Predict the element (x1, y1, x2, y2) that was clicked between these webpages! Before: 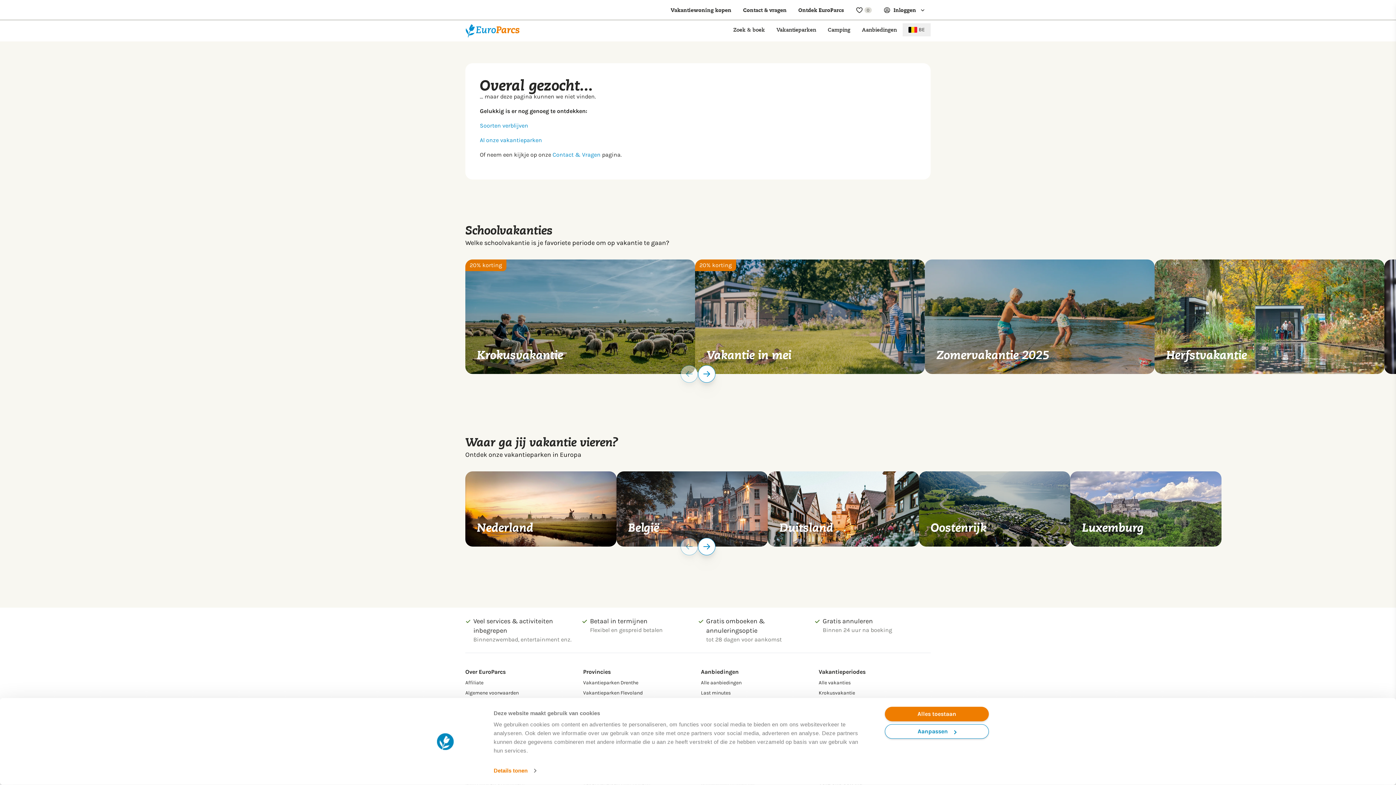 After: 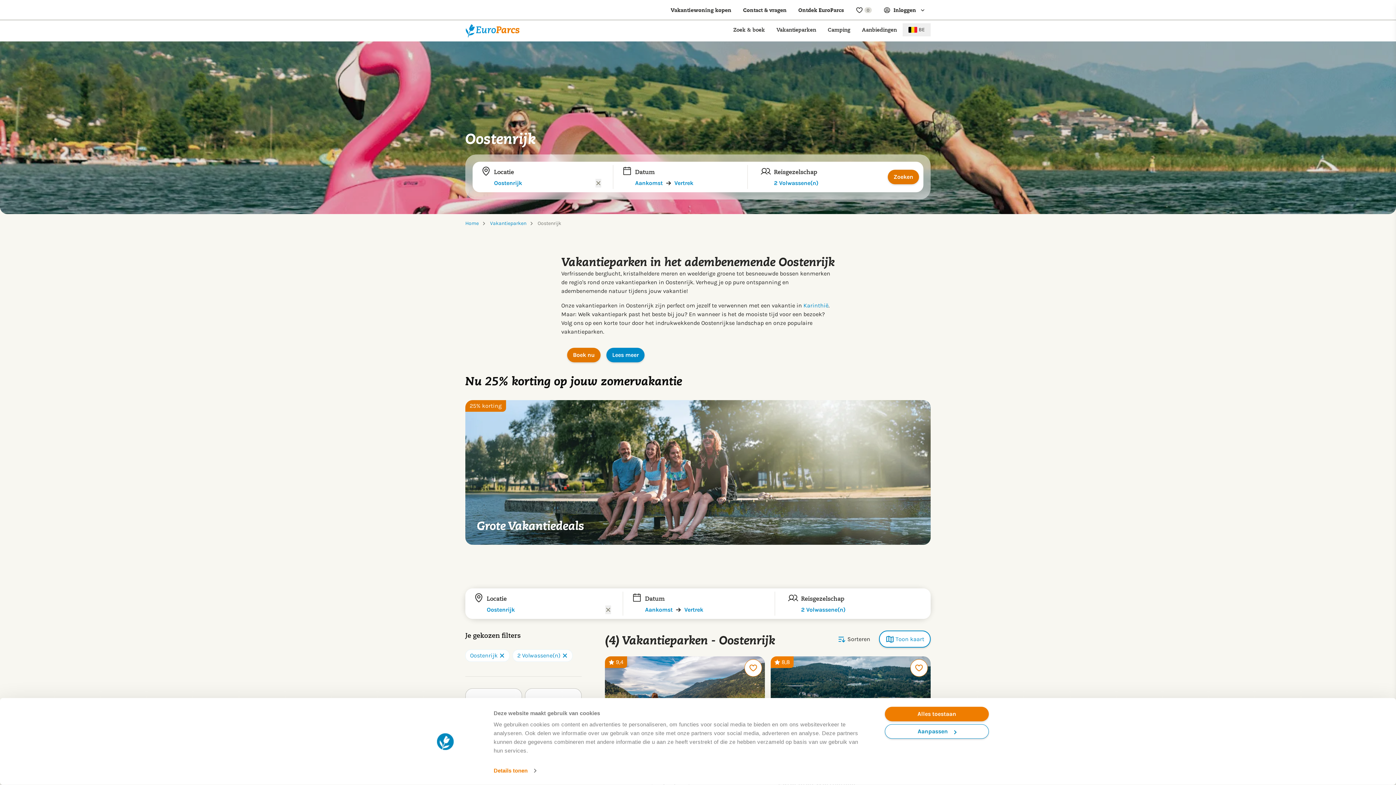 Action: bbox: (919, 454, 1070, 529) label: Oostenrijk